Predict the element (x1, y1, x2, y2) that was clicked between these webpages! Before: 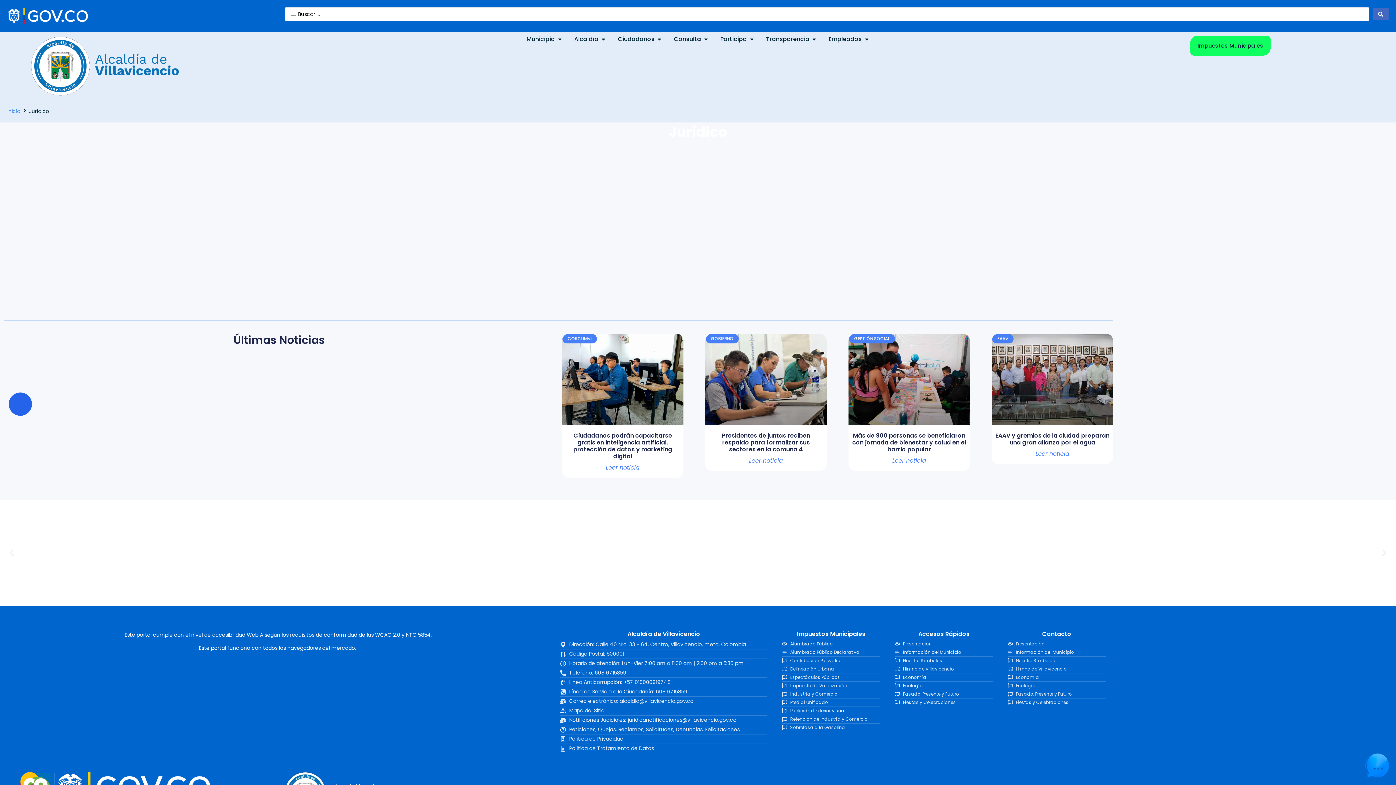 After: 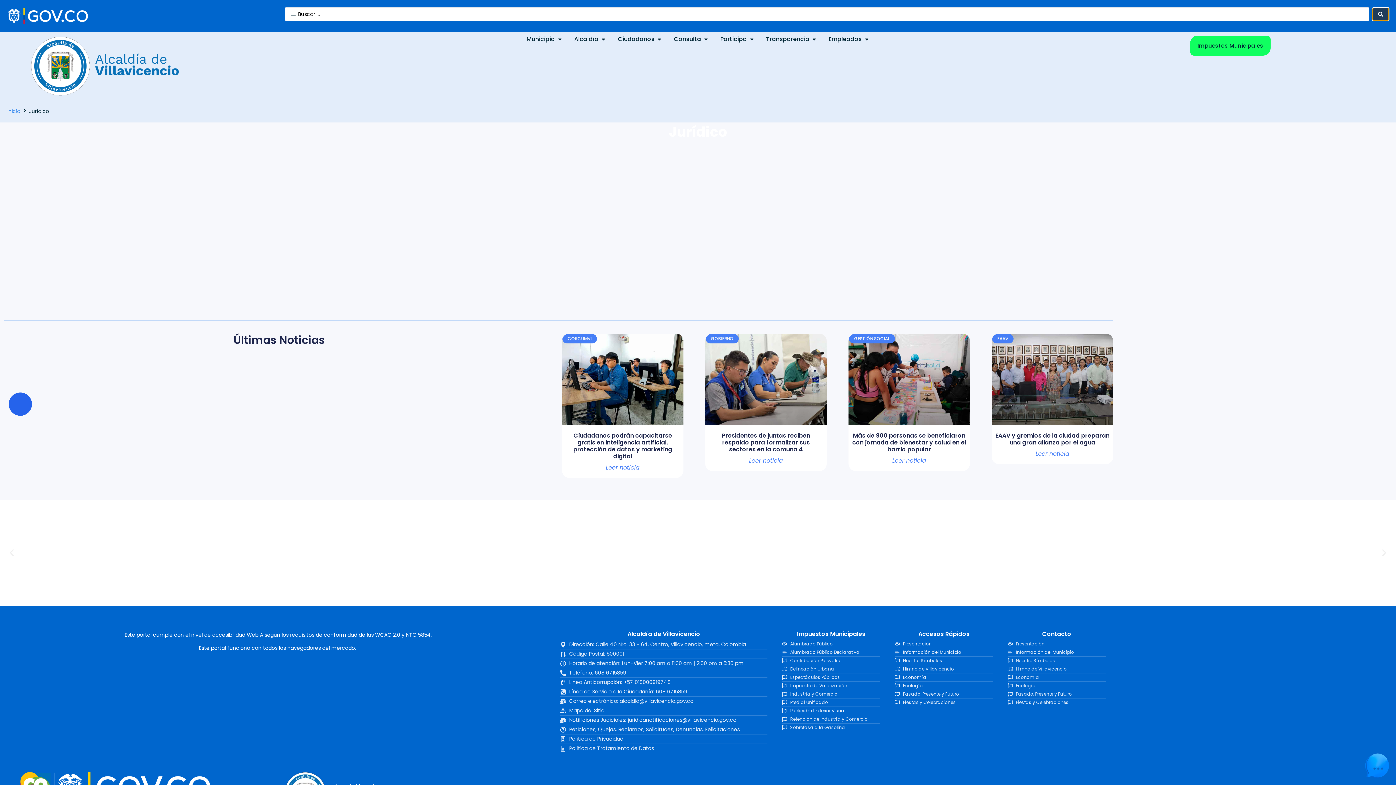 Action: bbox: (1373, 8, 1389, 20) label: Search submit